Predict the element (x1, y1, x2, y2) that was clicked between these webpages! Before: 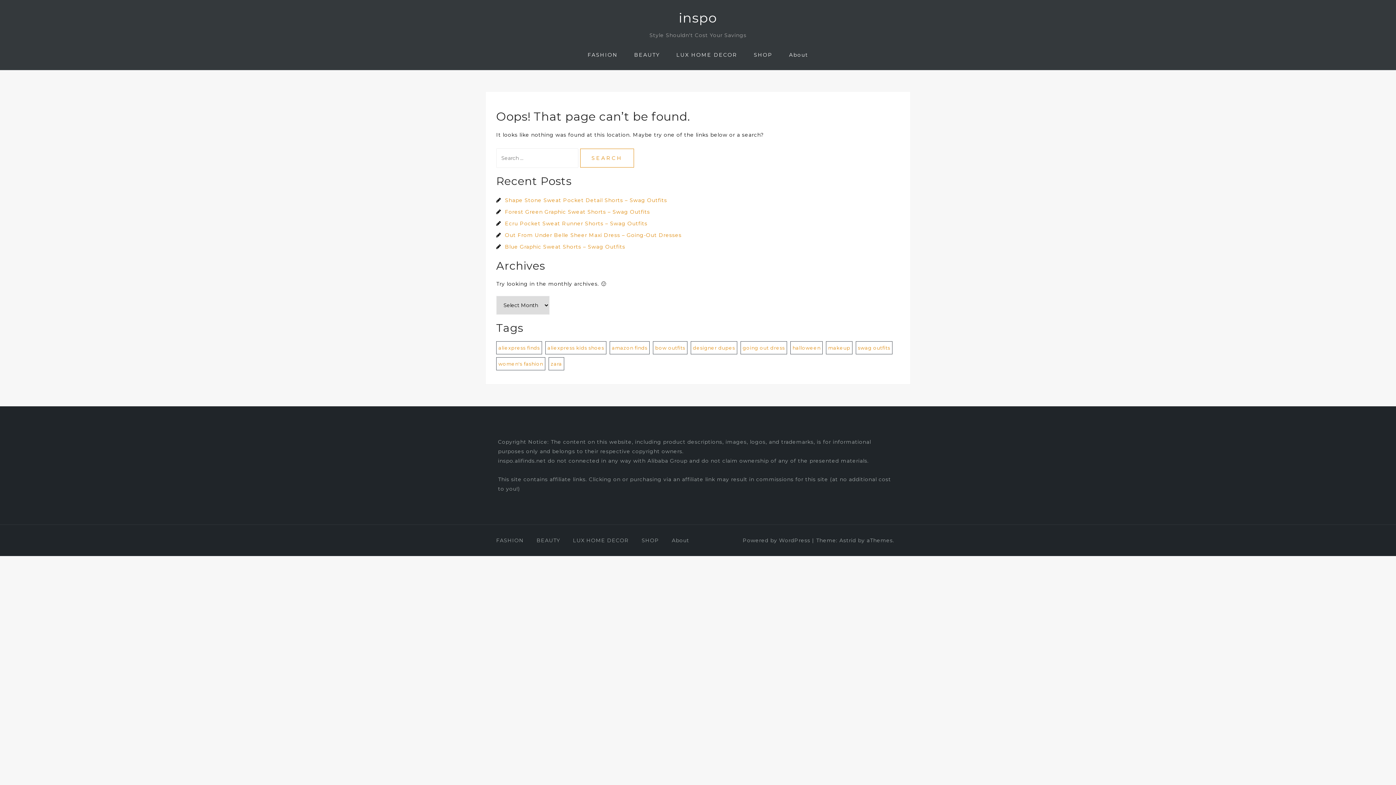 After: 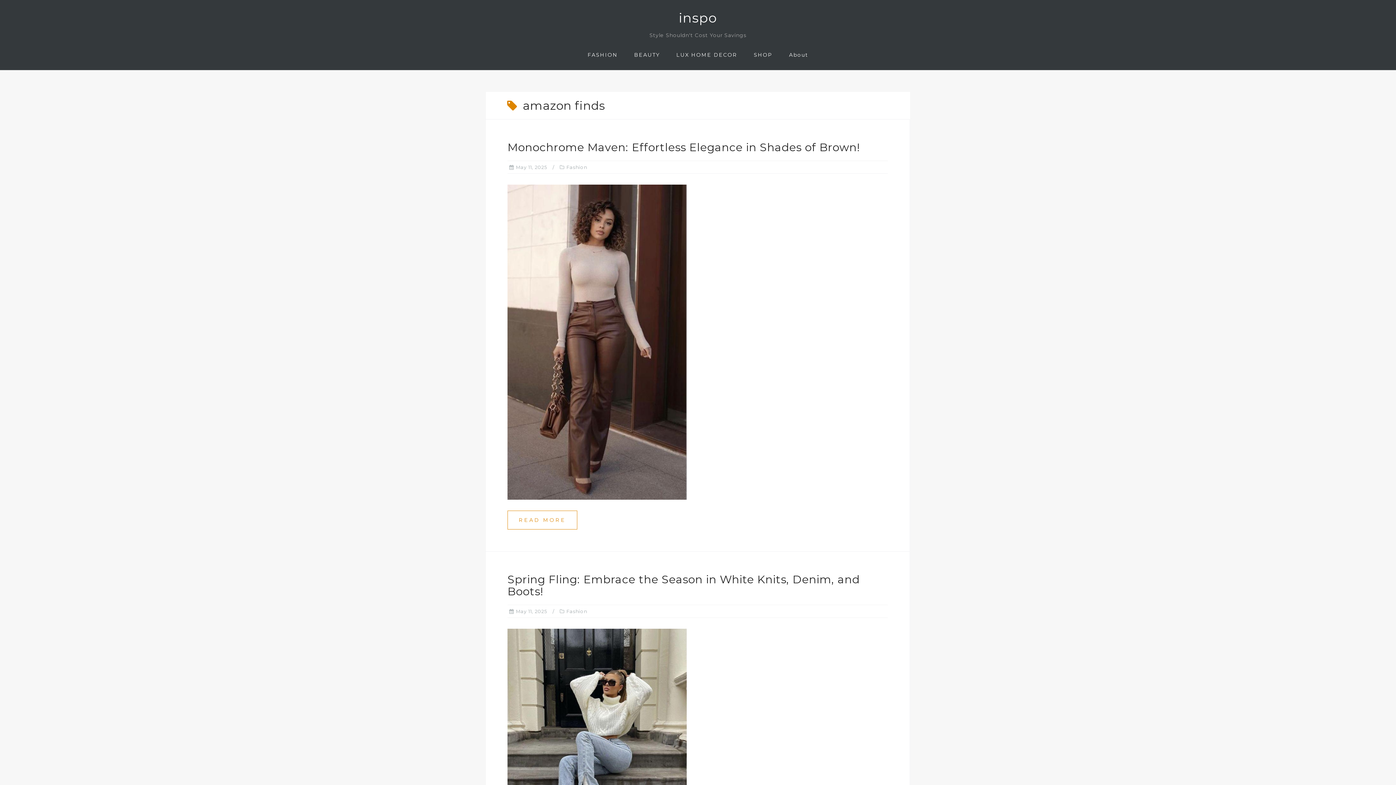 Action: label: amazon finds (2 items) bbox: (609, 341, 649, 354)